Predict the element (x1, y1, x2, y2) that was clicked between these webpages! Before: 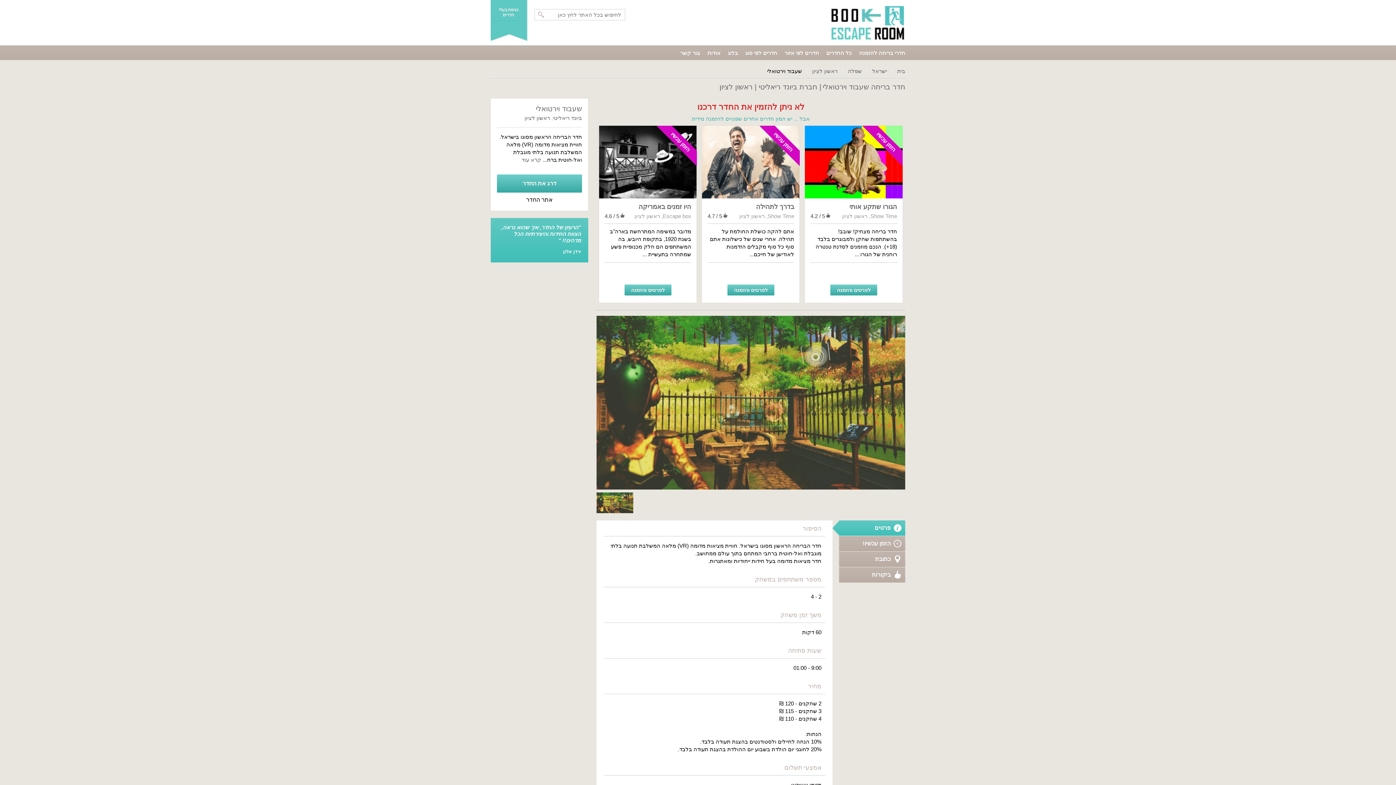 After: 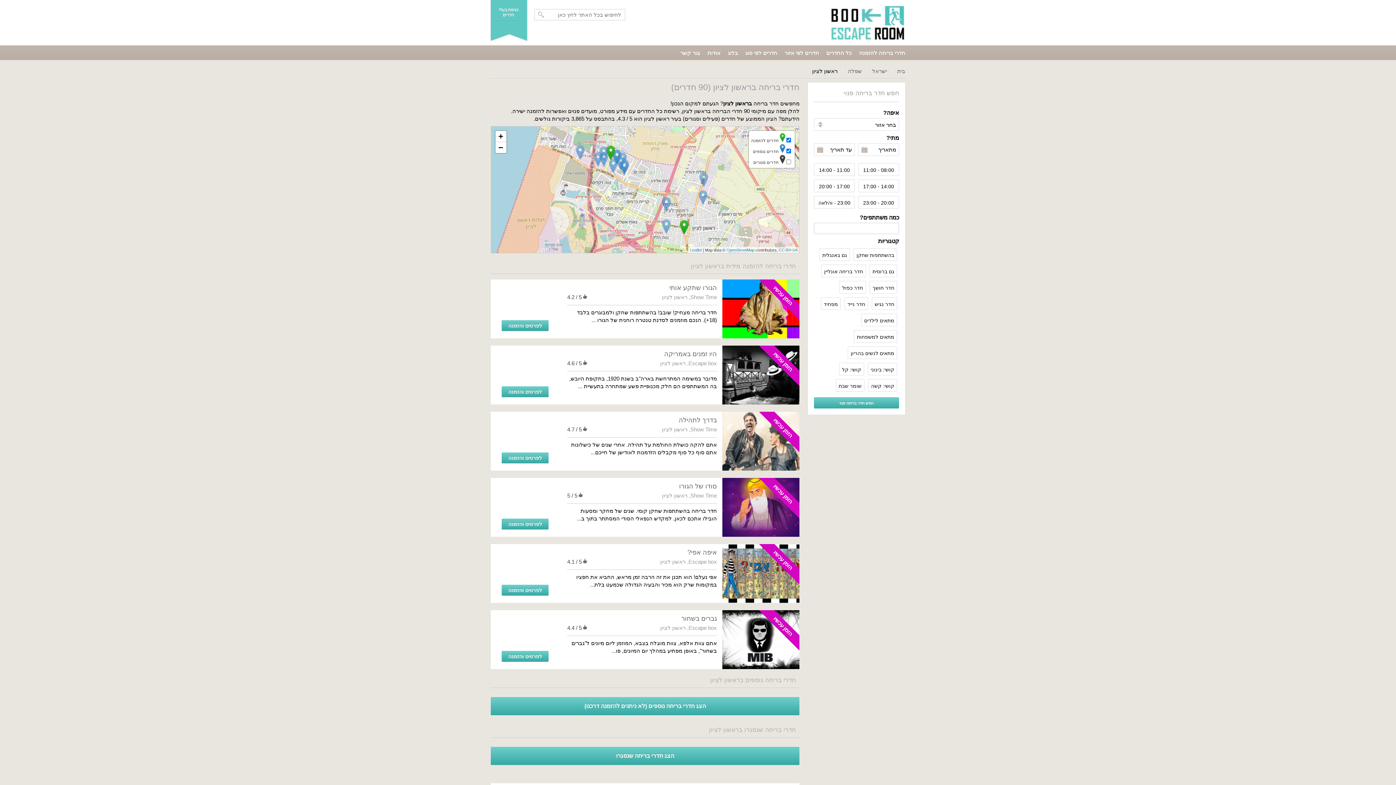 Action: bbox: (524, 114, 550, 121) label: ראשון לציון